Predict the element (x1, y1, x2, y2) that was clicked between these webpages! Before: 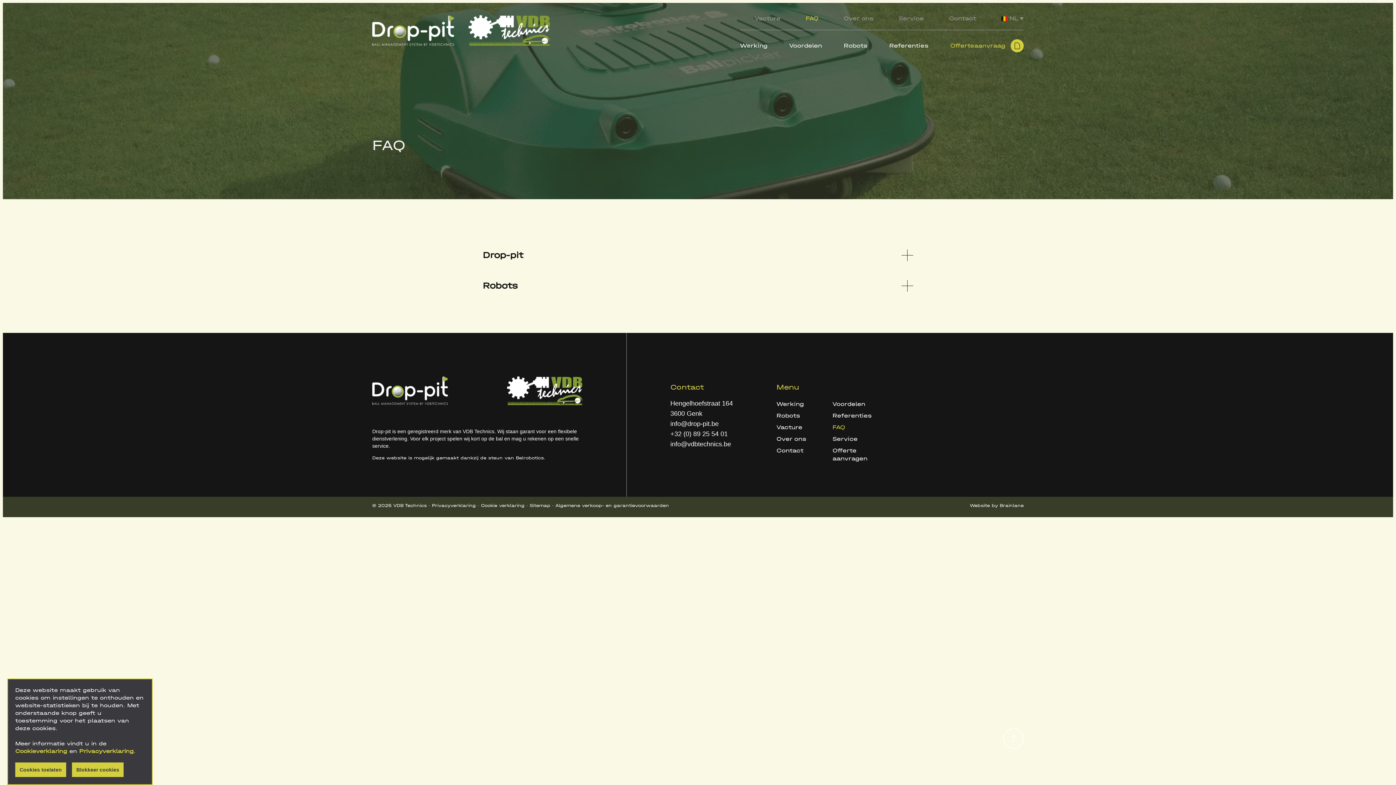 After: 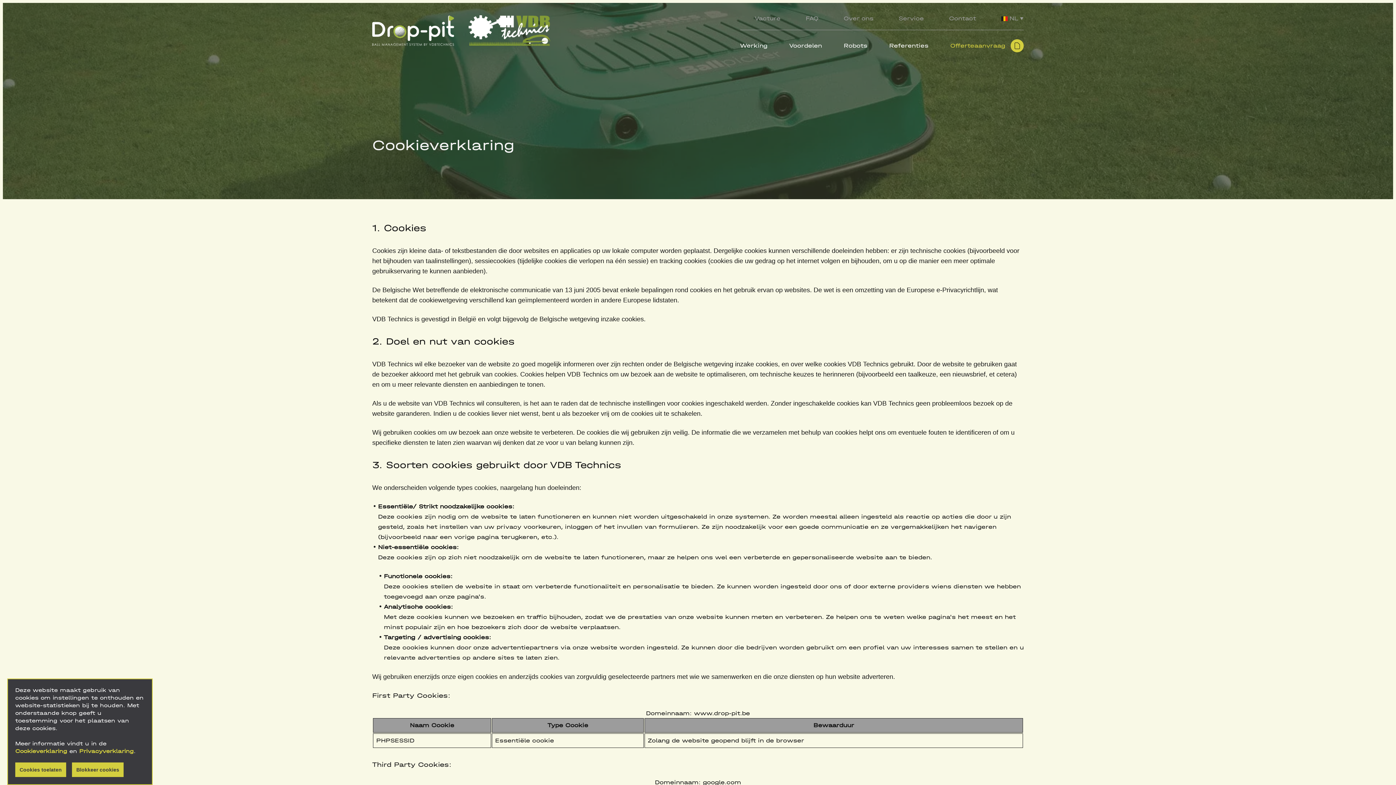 Action: label: Cookie verklaring bbox: (481, 503, 524, 508)